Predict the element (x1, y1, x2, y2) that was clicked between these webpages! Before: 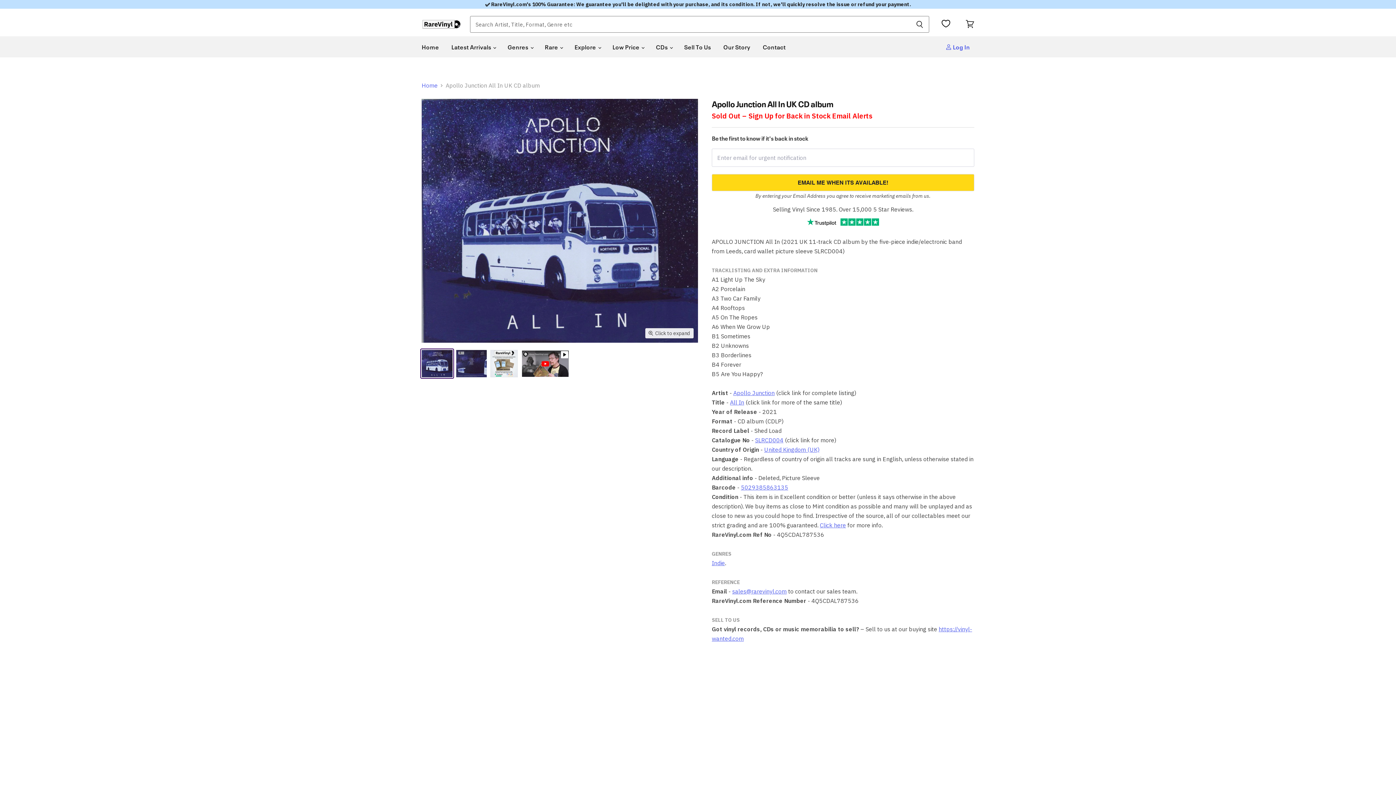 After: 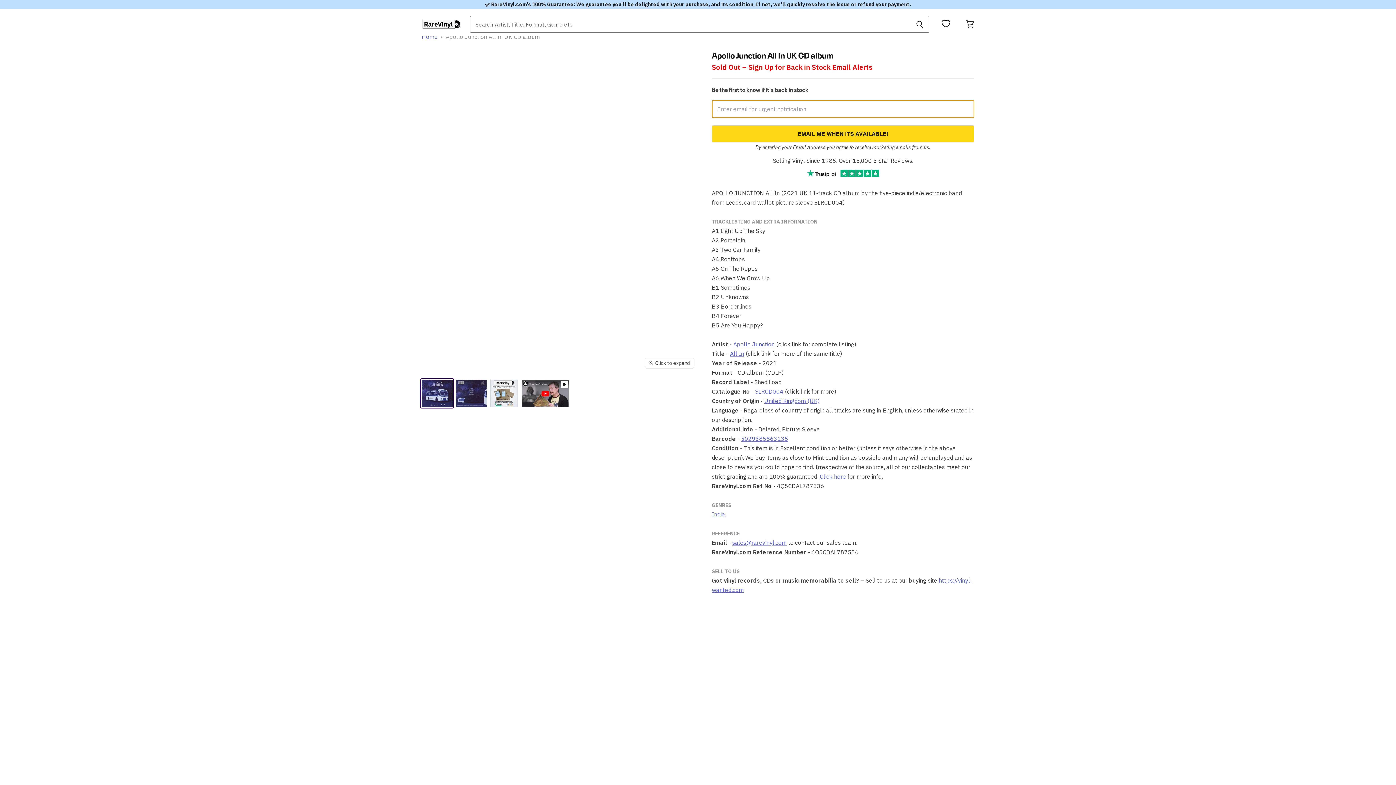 Action: label: EMAIL ME WHEN ITS AVAILABLE! bbox: (712, 174, 974, 191)